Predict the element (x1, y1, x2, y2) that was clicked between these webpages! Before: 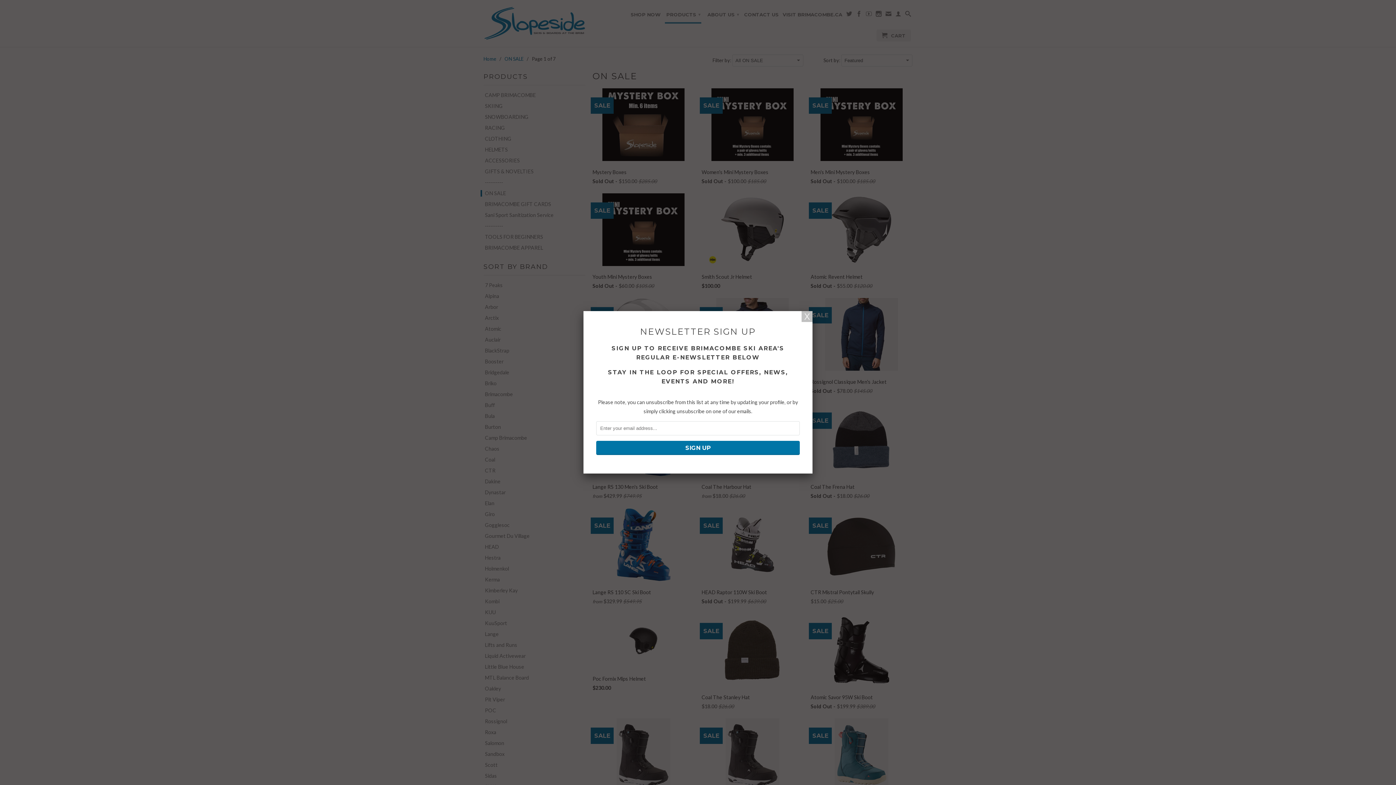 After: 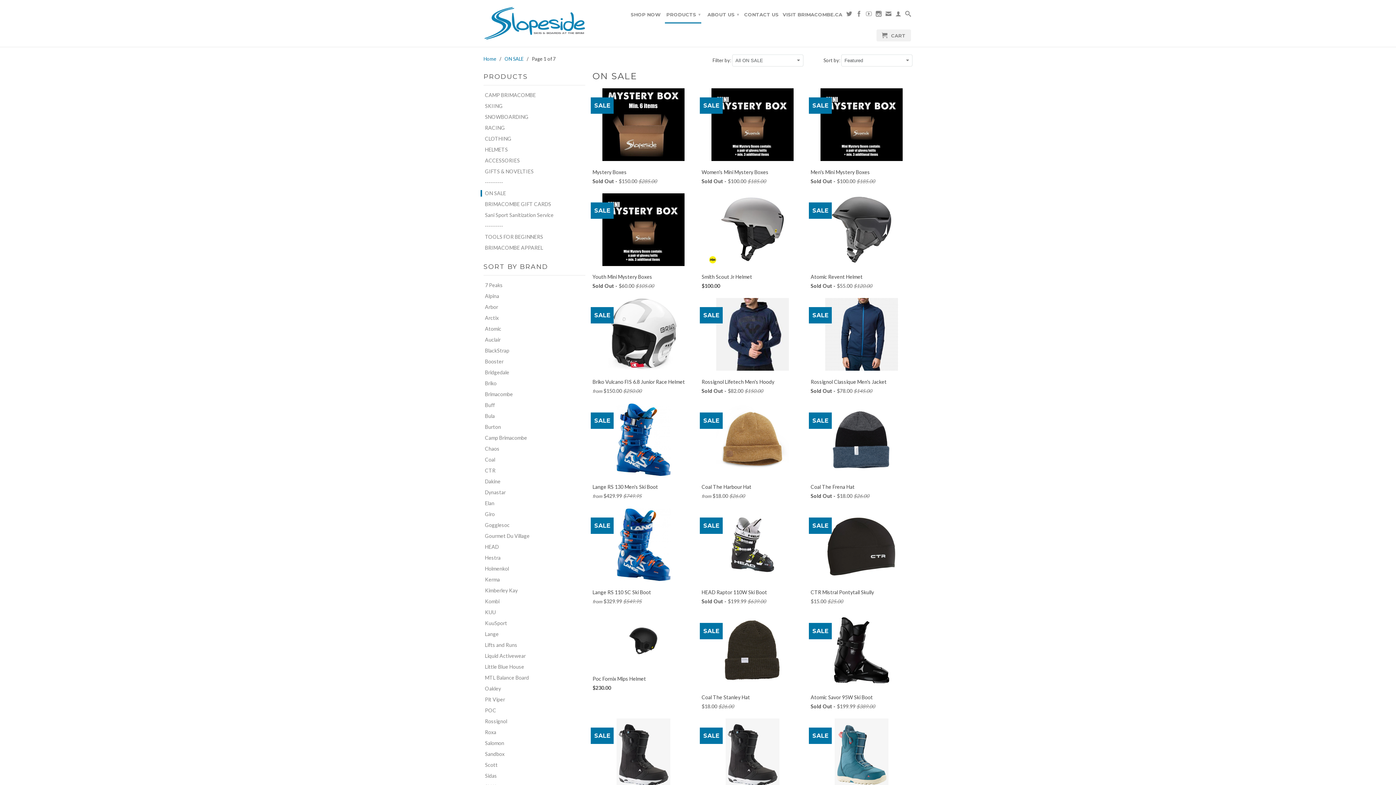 Action: bbox: (801, 311, 812, 322)